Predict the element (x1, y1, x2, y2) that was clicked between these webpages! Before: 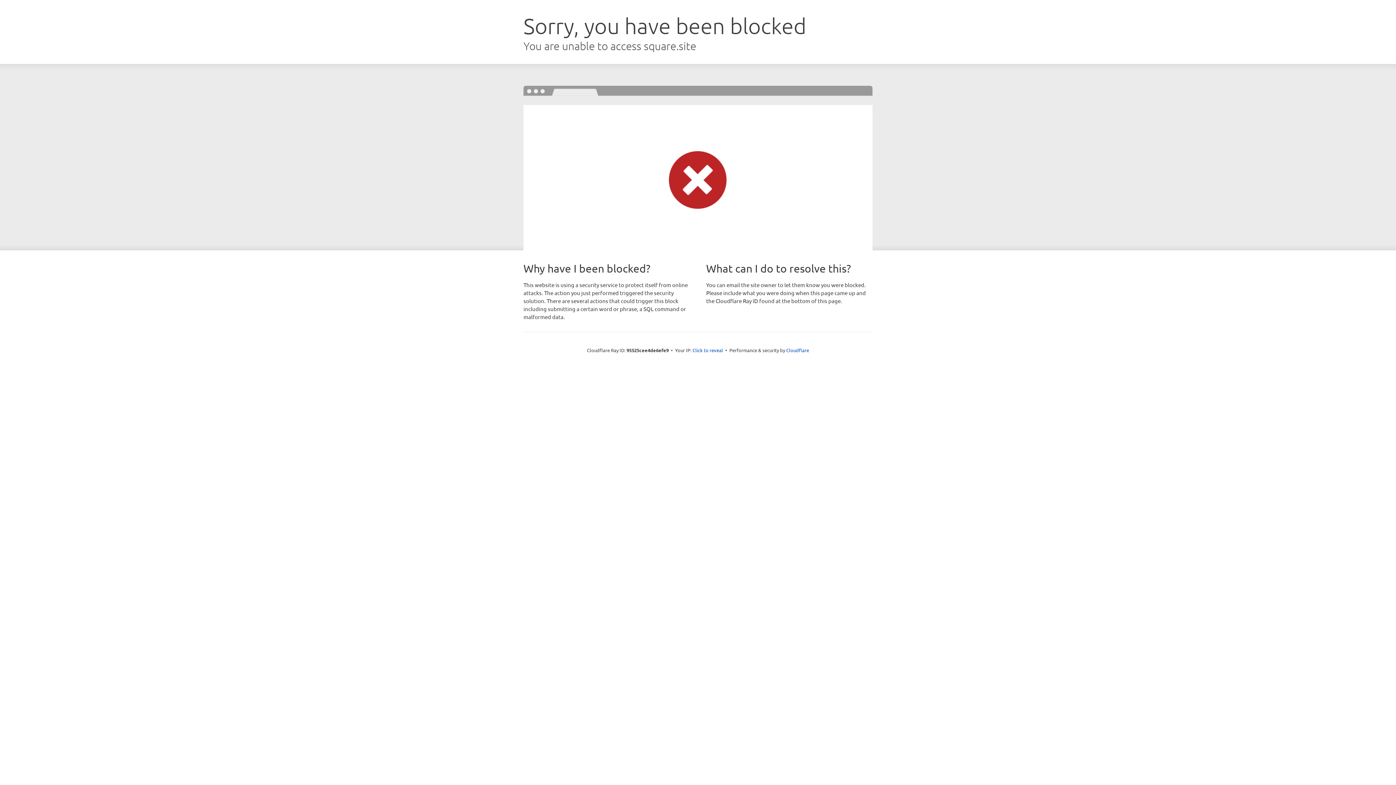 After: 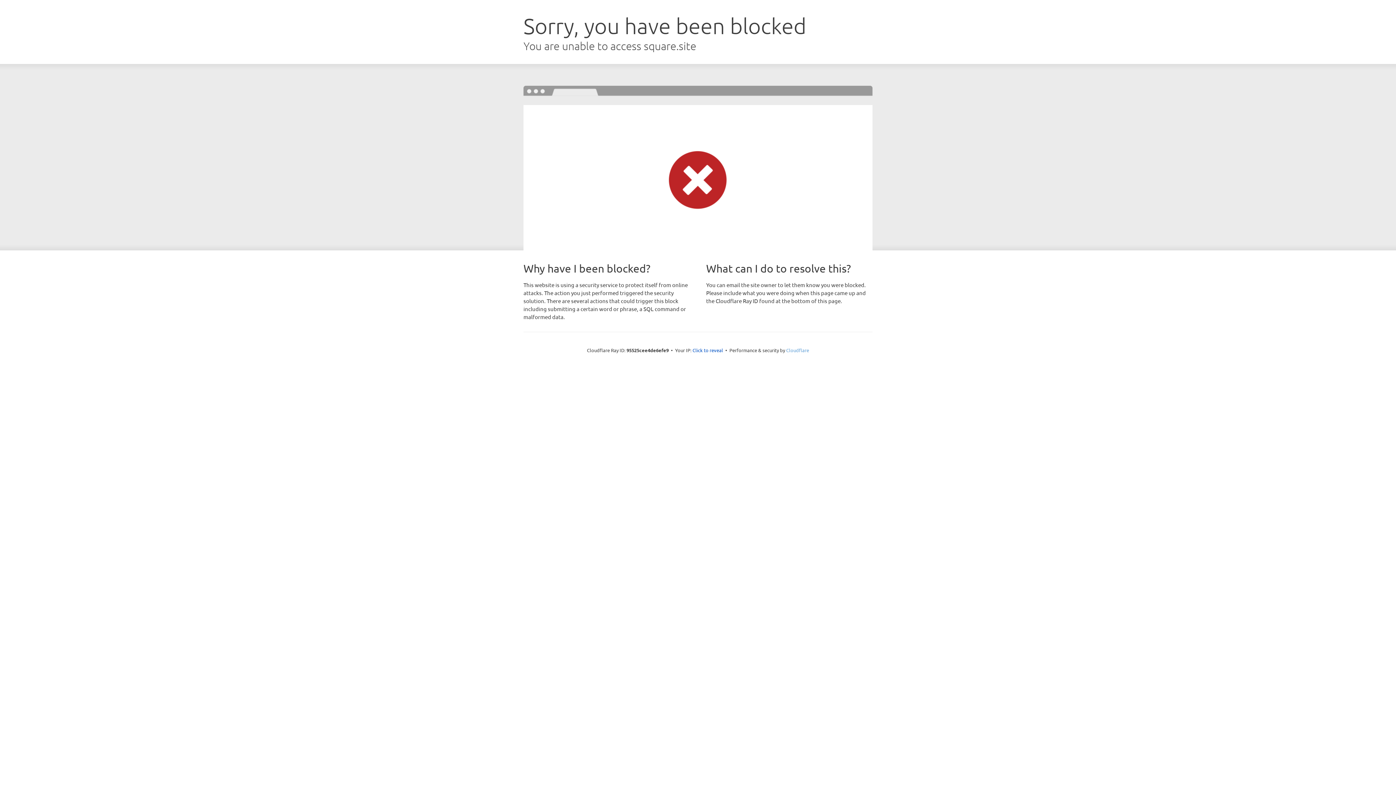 Action: bbox: (786, 347, 809, 353) label: Cloudflare